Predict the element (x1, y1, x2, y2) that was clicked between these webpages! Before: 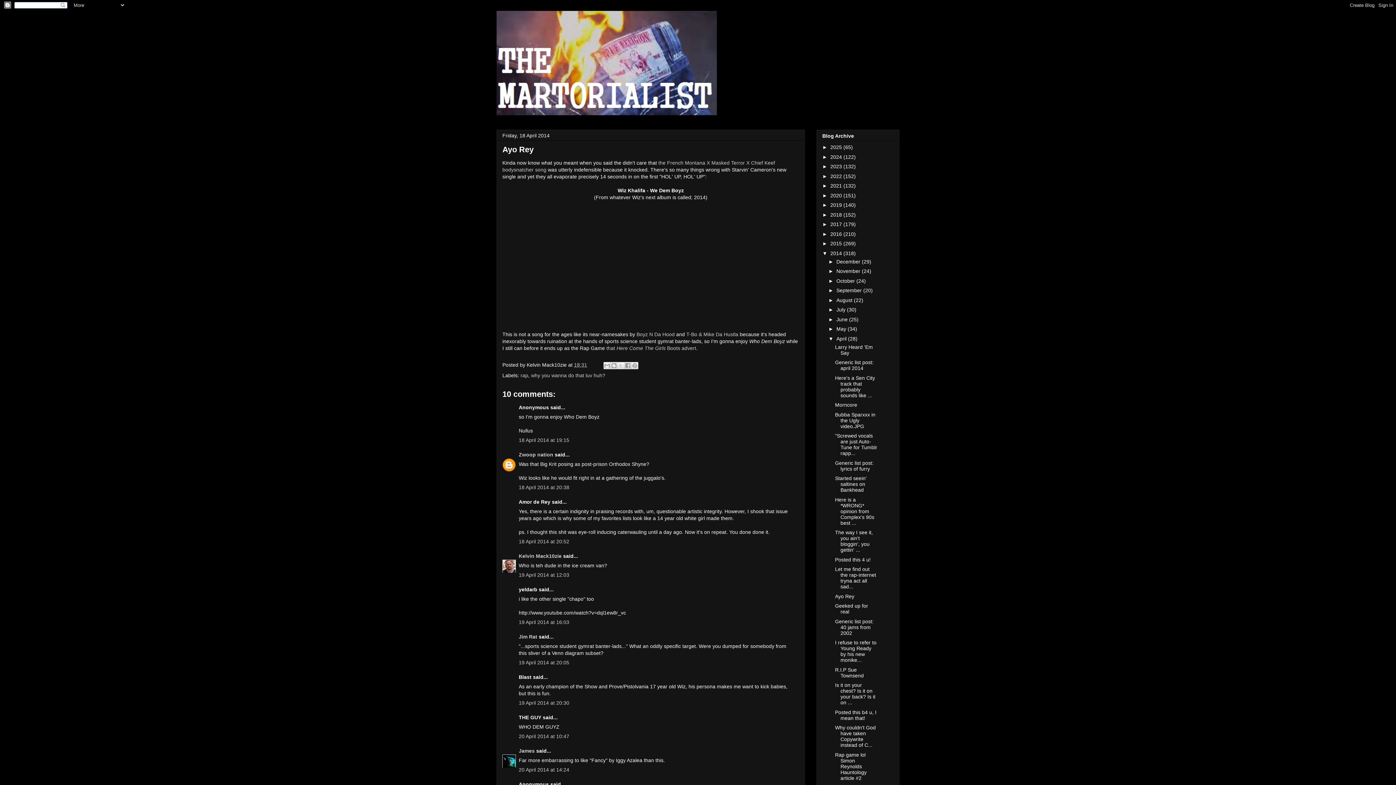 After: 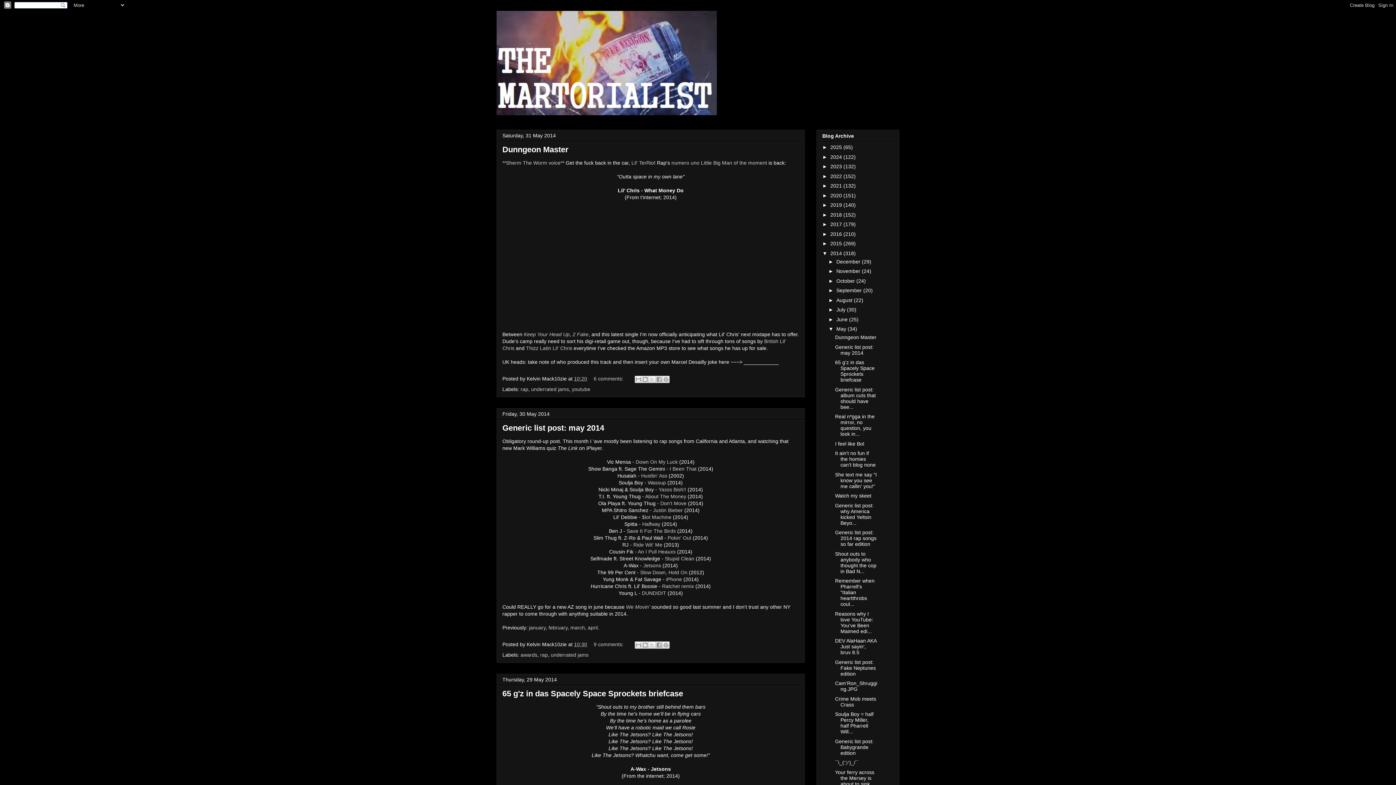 Action: label: May  bbox: (836, 326, 847, 332)